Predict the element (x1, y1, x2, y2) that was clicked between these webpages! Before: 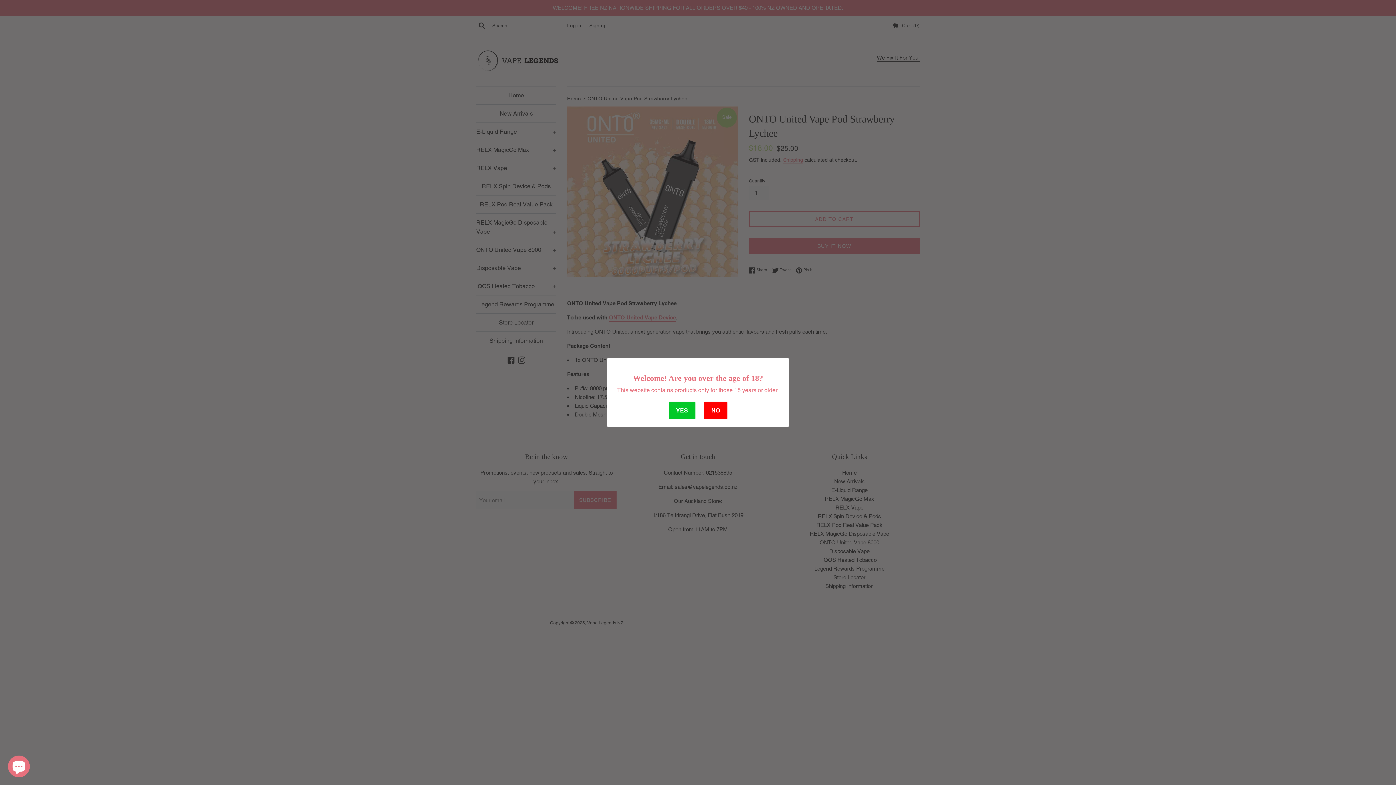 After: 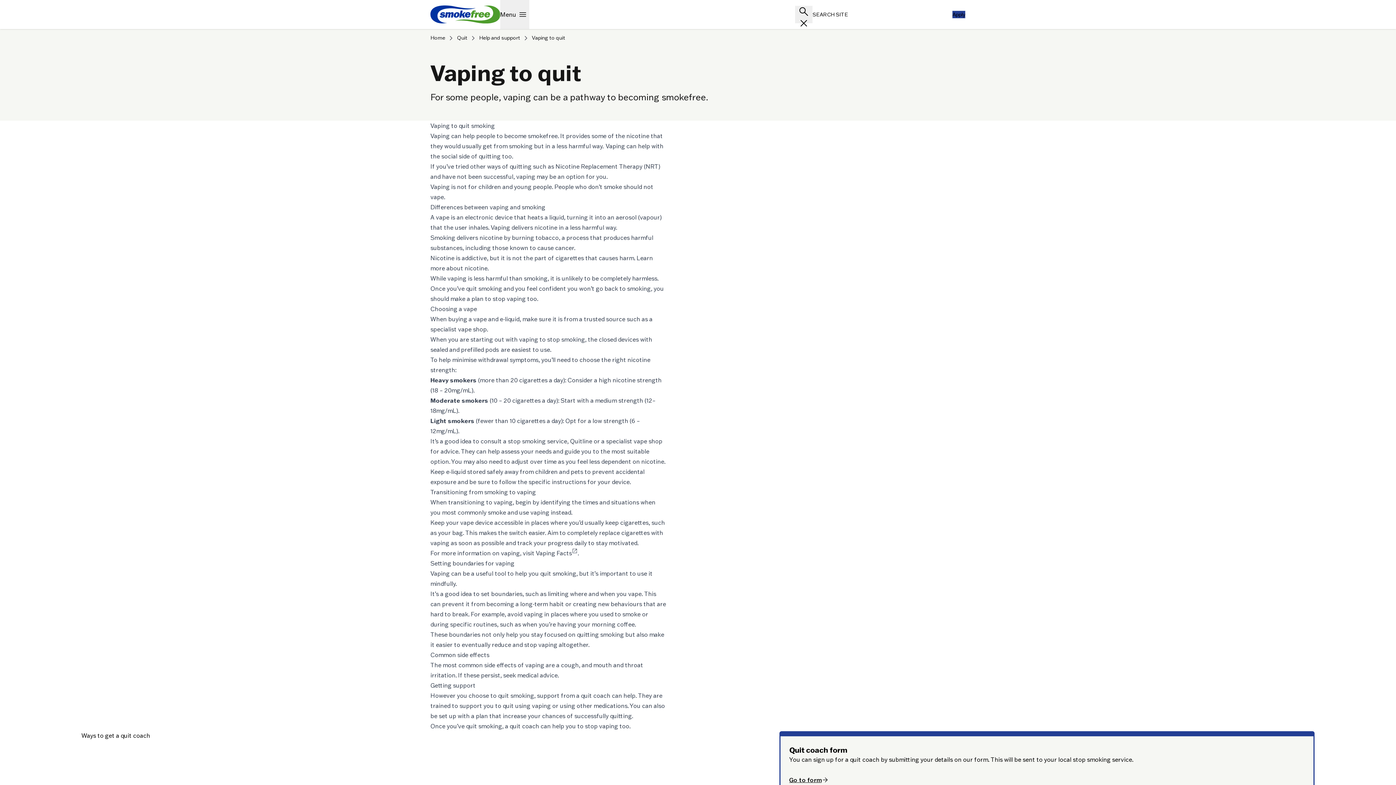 Action: label: NO bbox: (703, 401, 728, 420)